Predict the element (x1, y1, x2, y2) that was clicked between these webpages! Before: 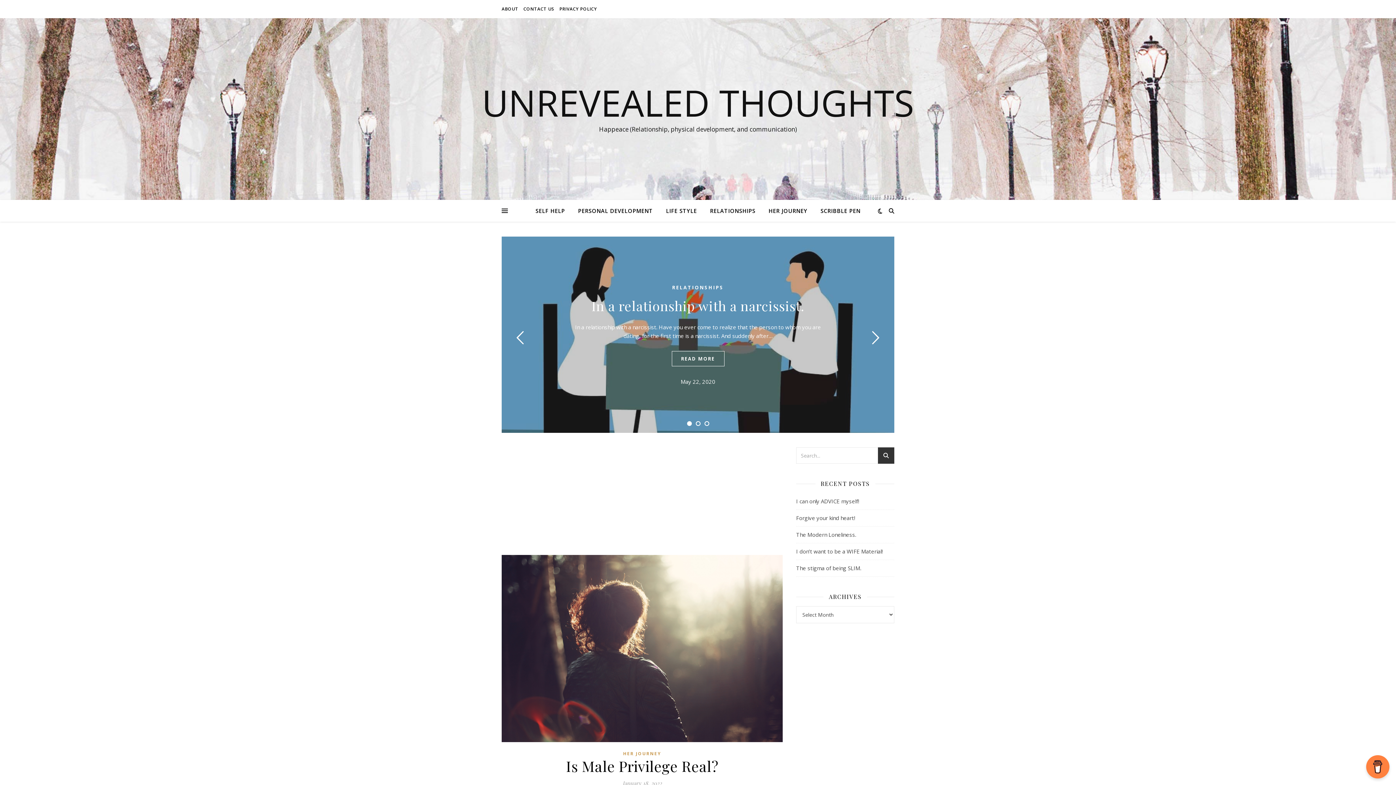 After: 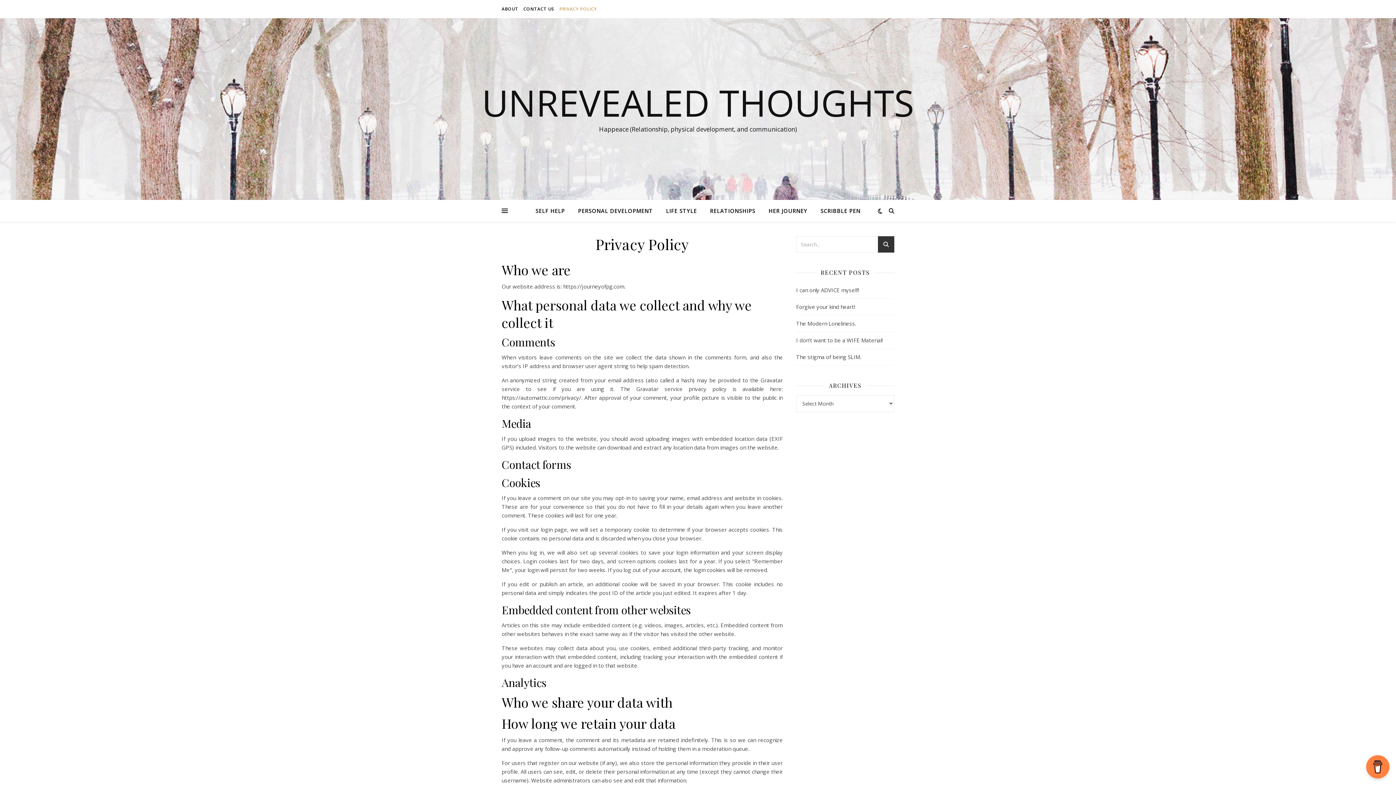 Action: label: PRIVACY POLICY bbox: (557, 0, 597, 18)